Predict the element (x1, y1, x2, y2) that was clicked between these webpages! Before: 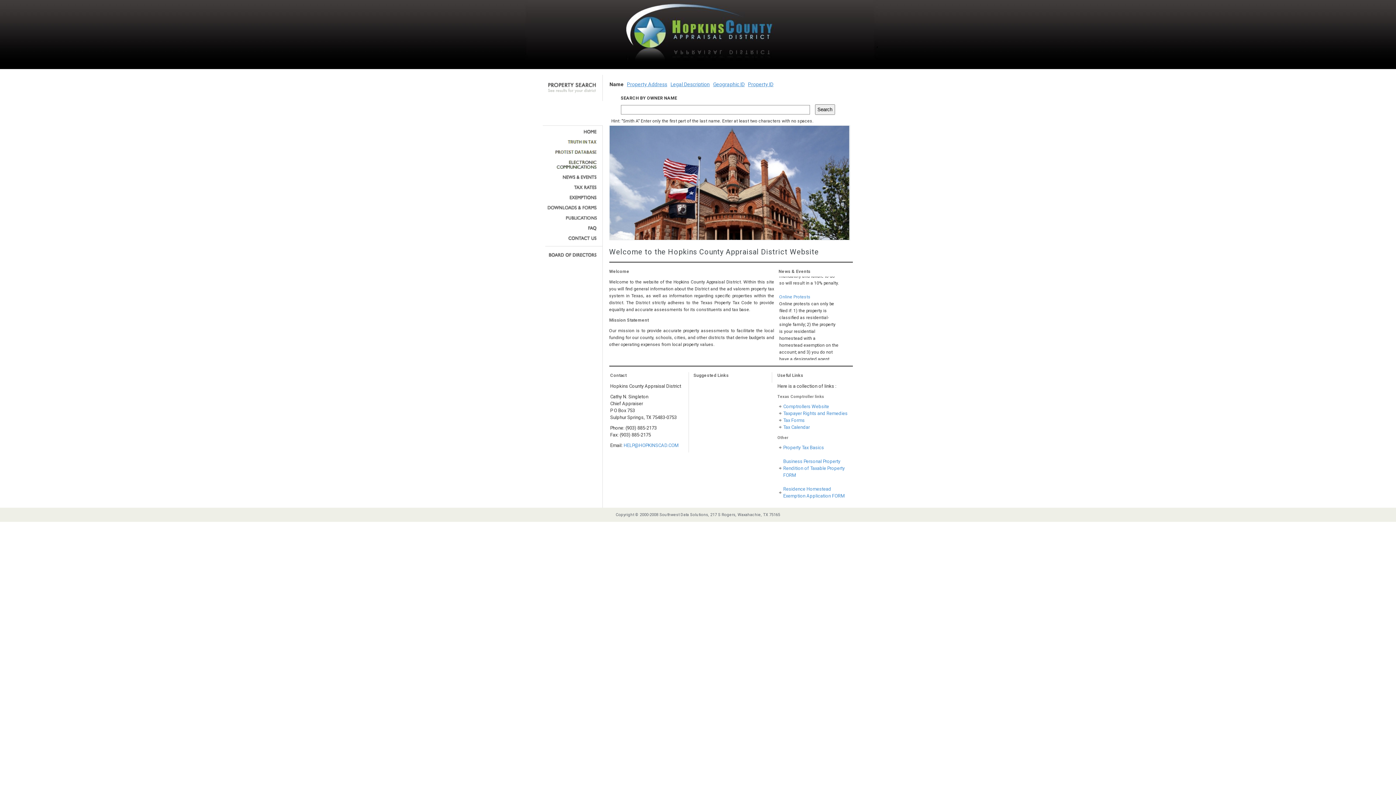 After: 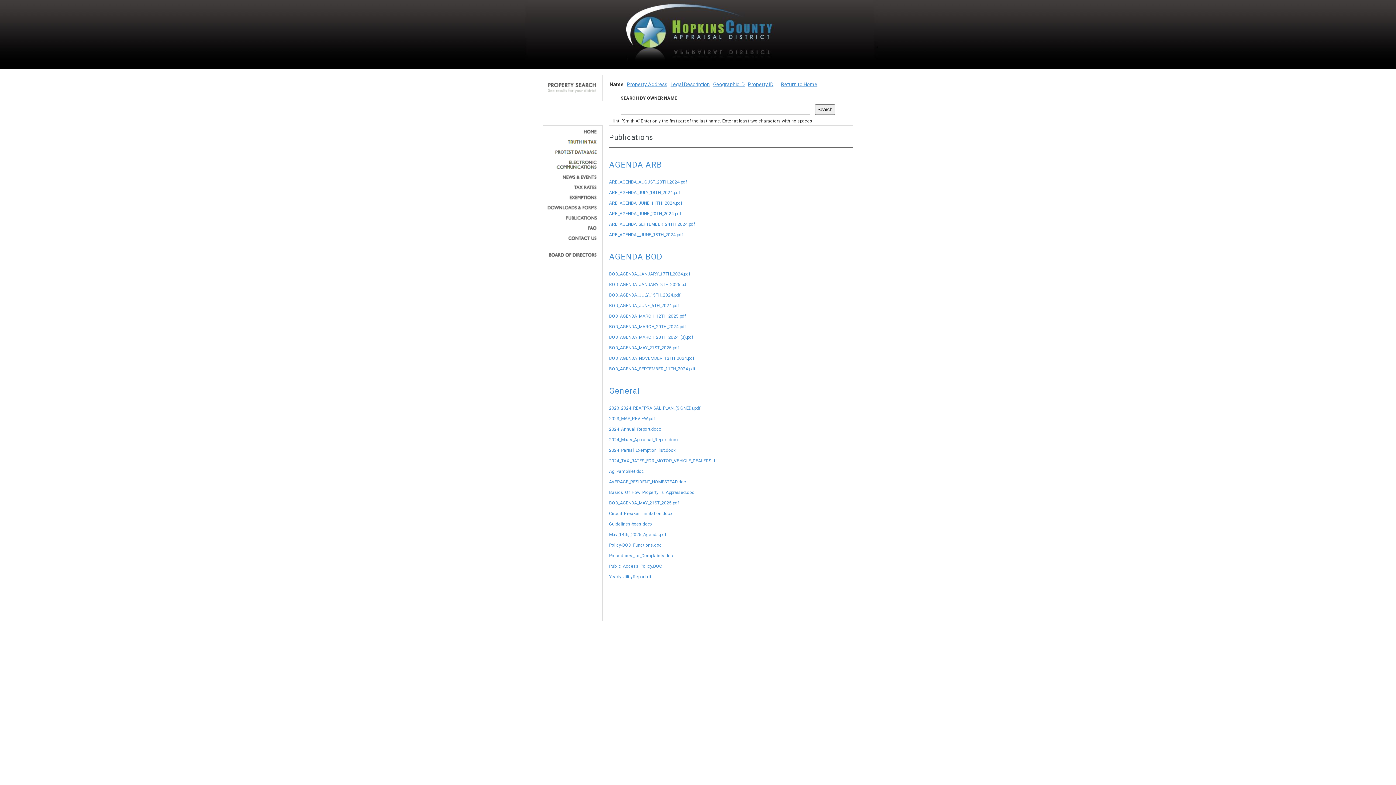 Action: bbox: (545, 215, 597, 220)